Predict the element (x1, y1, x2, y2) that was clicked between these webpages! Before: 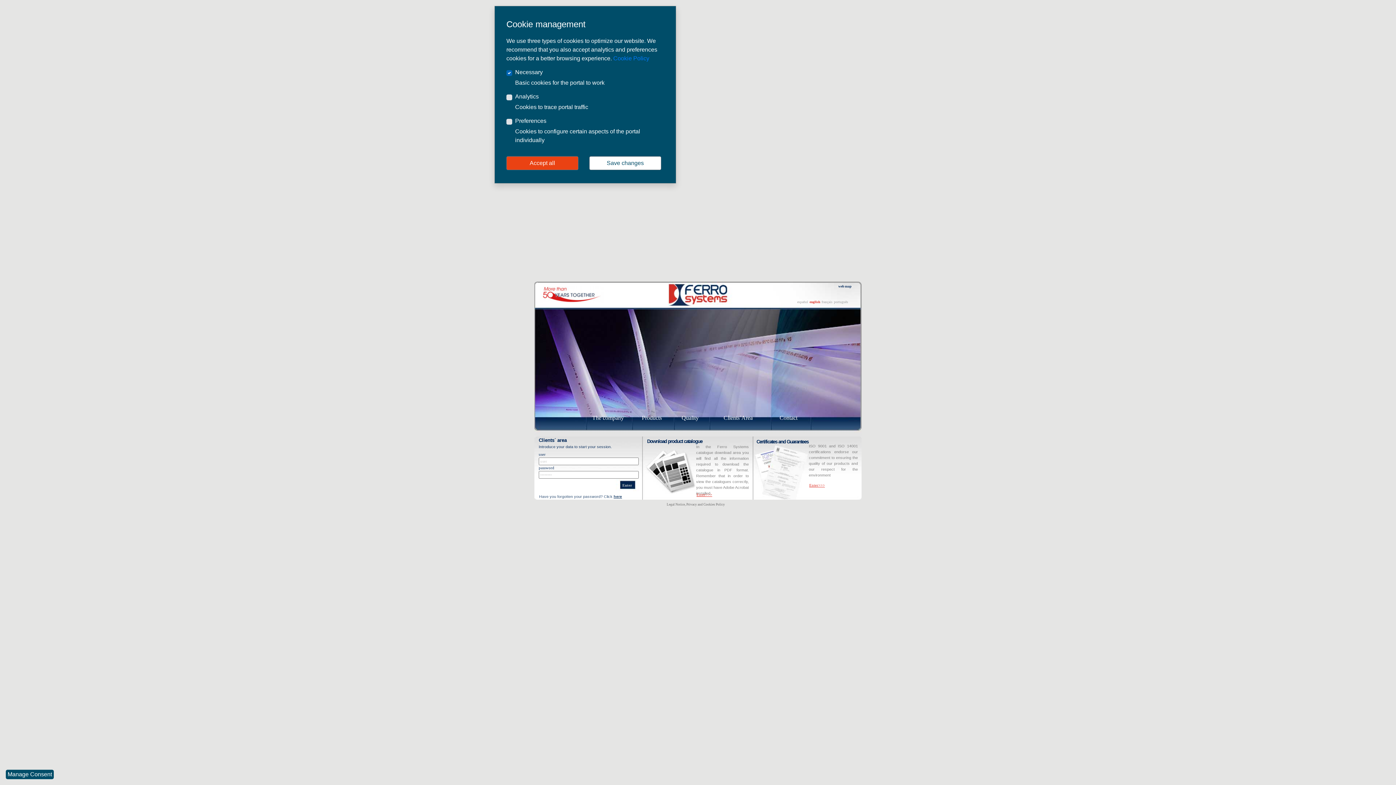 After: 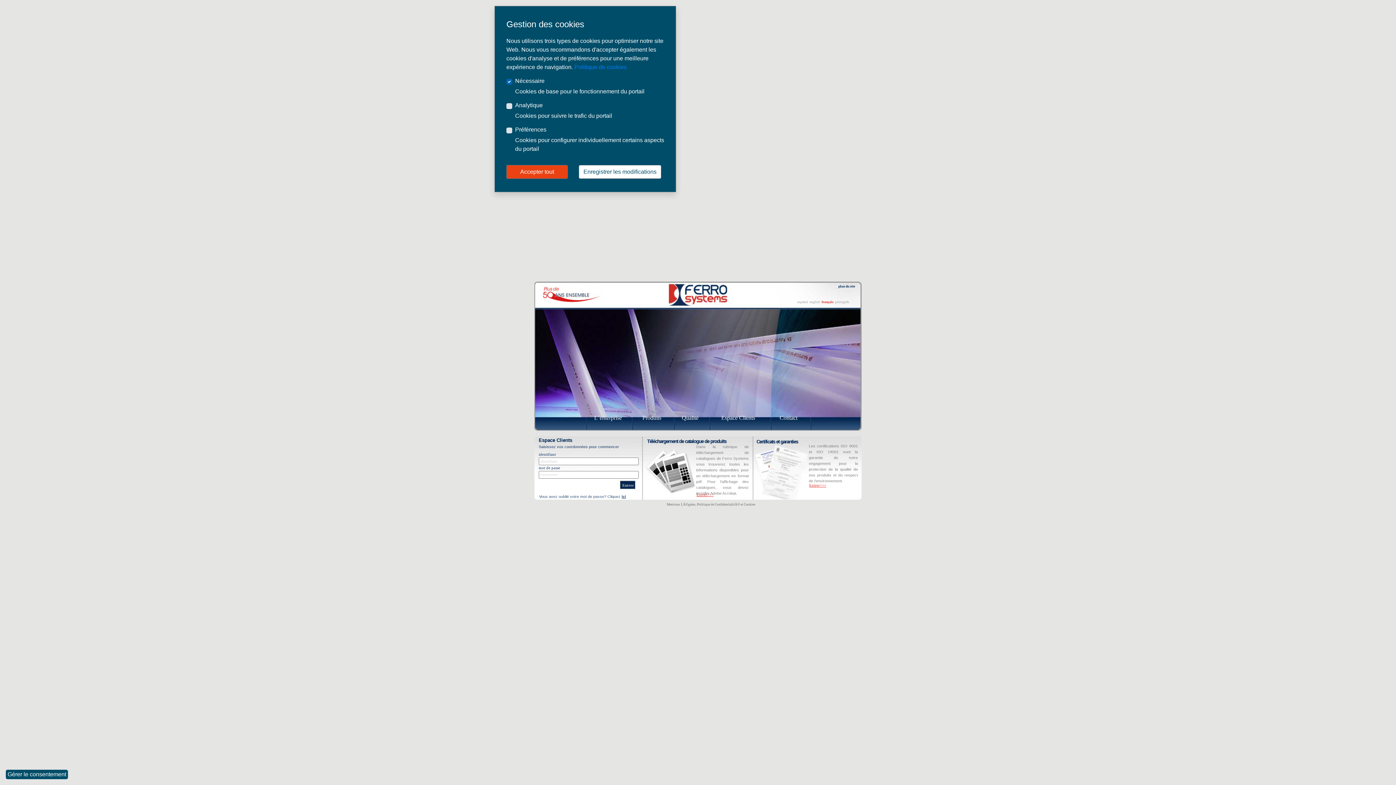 Action: label: français bbox: (821, 300, 832, 304)